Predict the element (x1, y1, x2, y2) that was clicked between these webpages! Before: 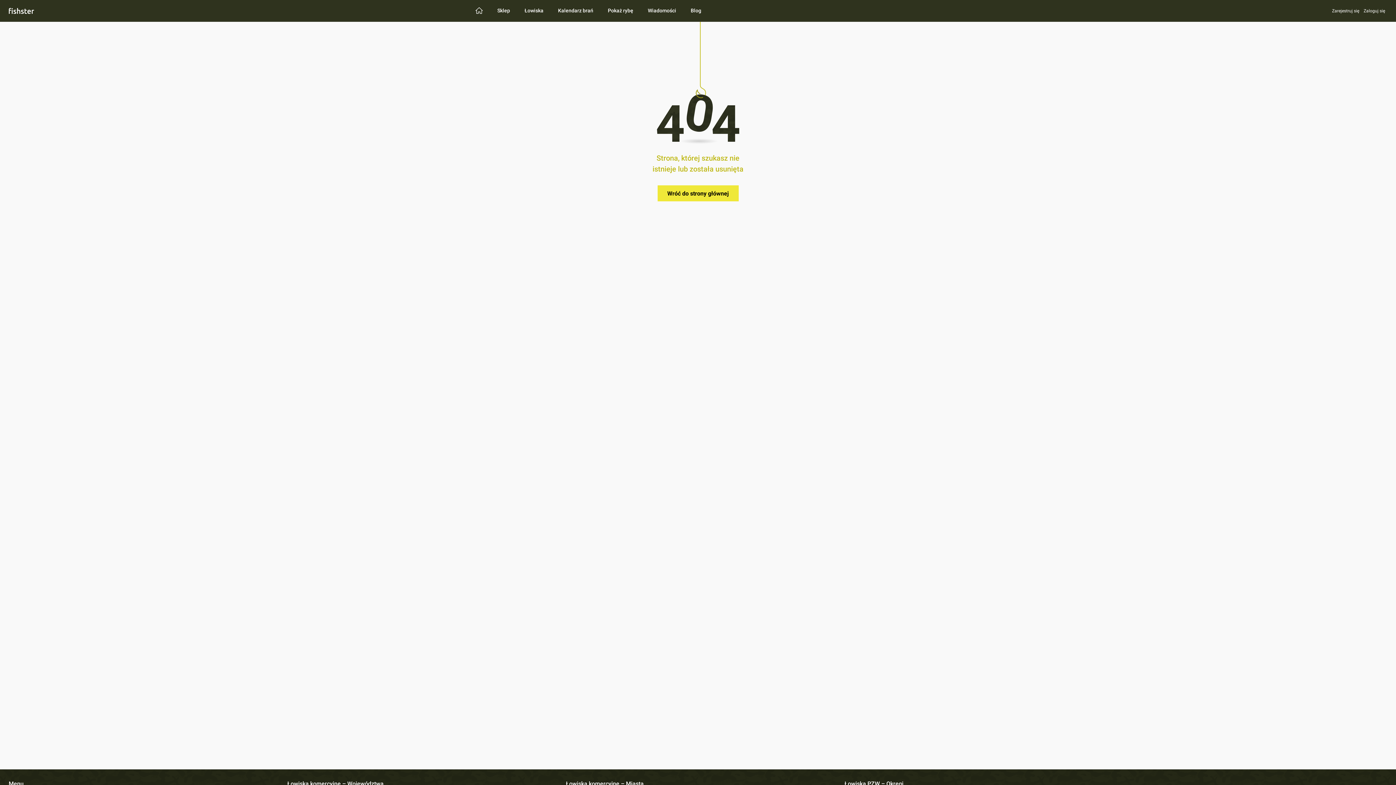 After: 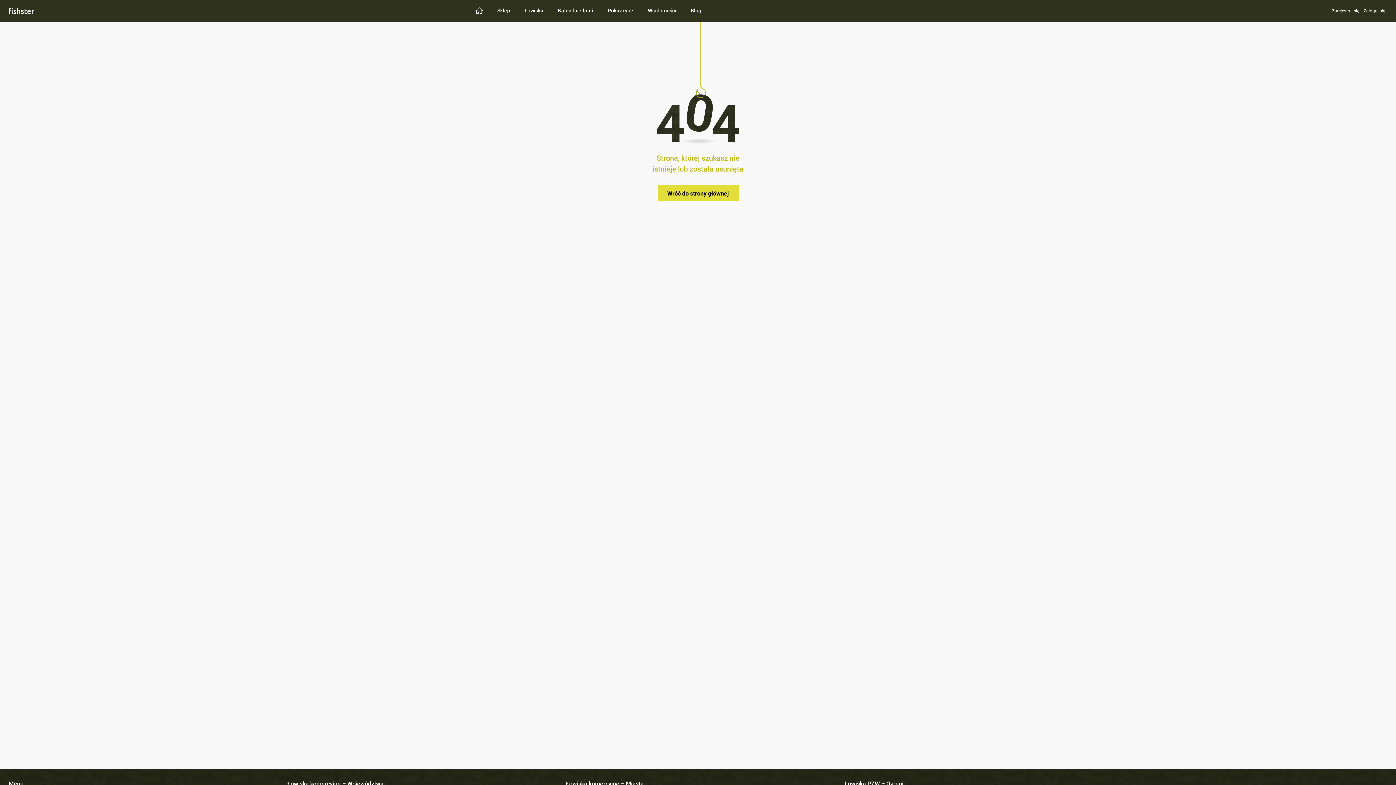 Action: bbox: (657, 185, 738, 201) label: Wróć do strony głównej